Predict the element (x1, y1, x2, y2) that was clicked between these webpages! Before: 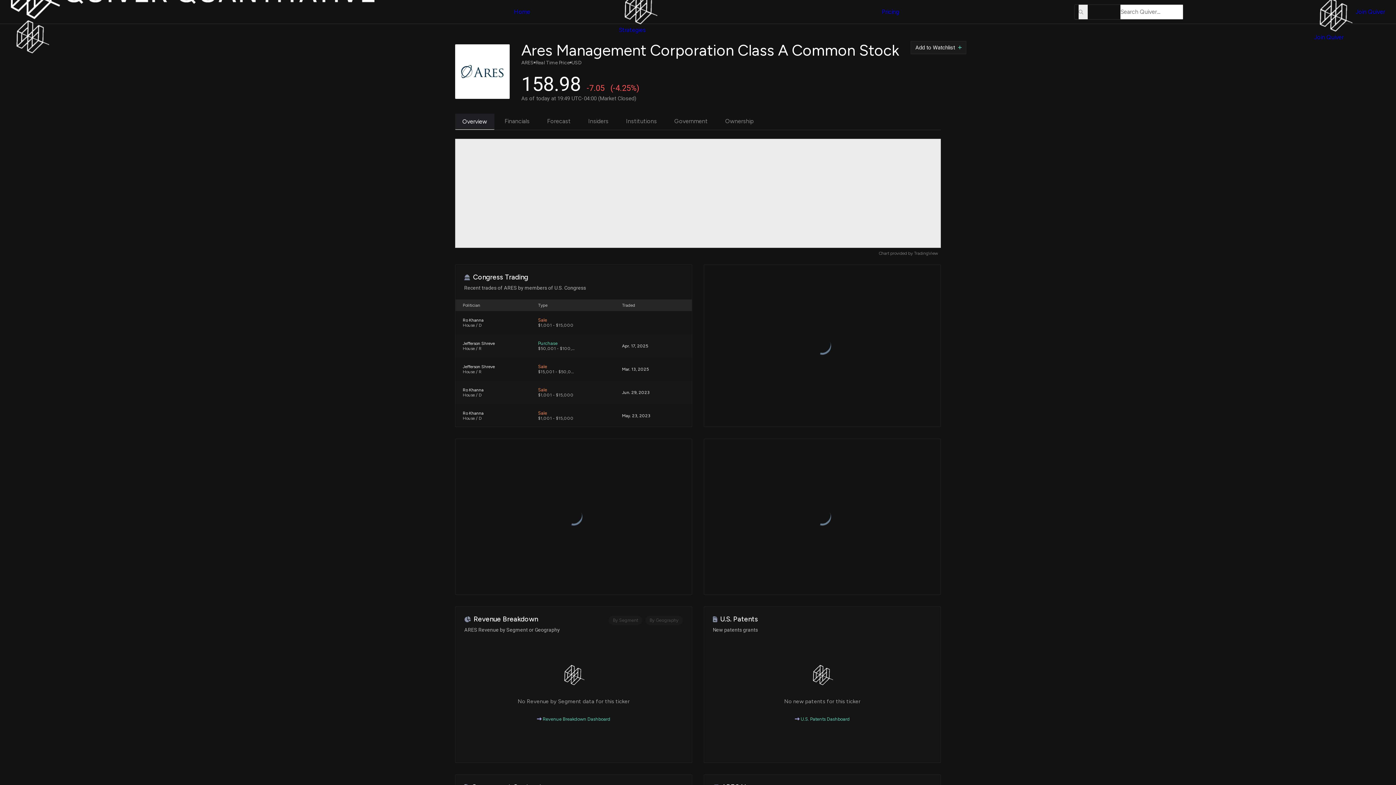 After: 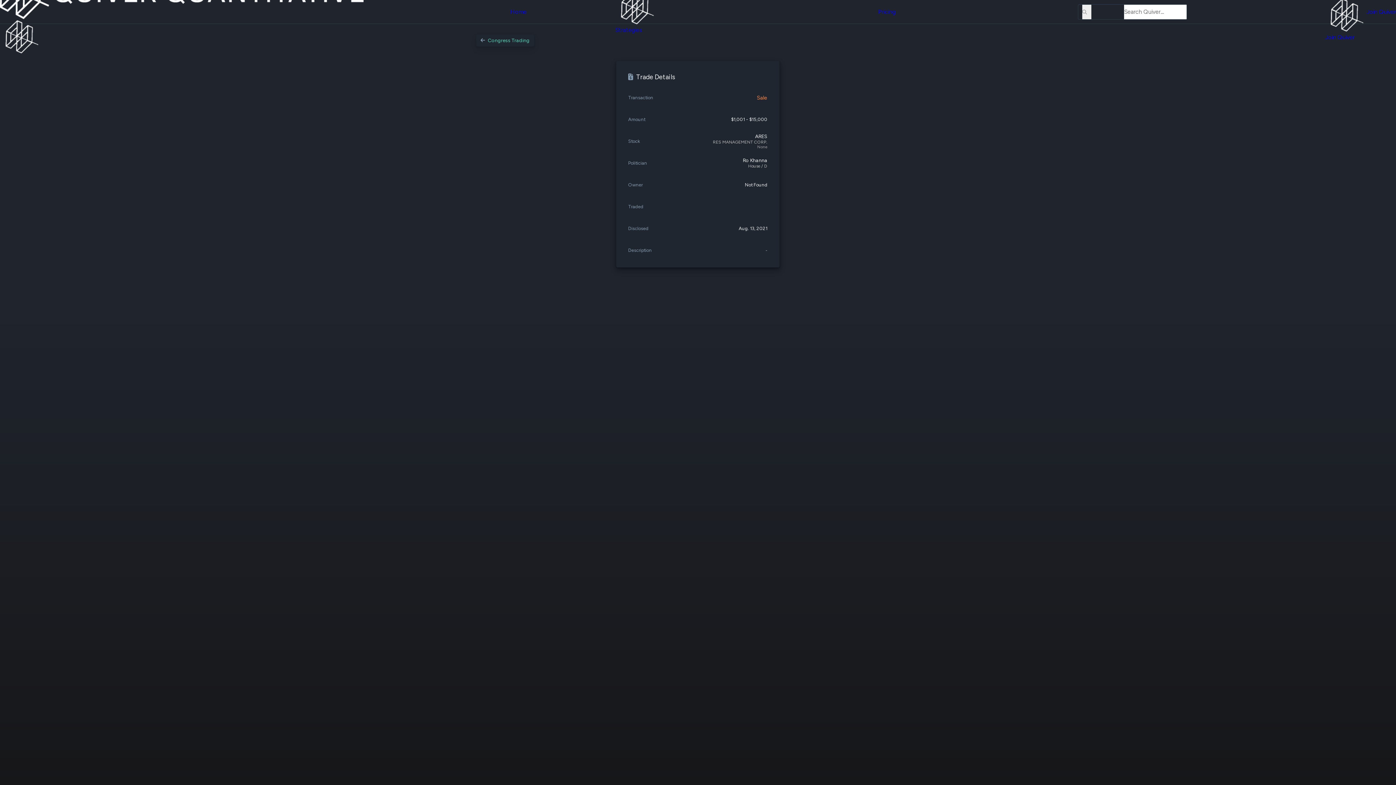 Action: bbox: (530, 311, 614, 334) label: Sale
$1,001 - $15,000